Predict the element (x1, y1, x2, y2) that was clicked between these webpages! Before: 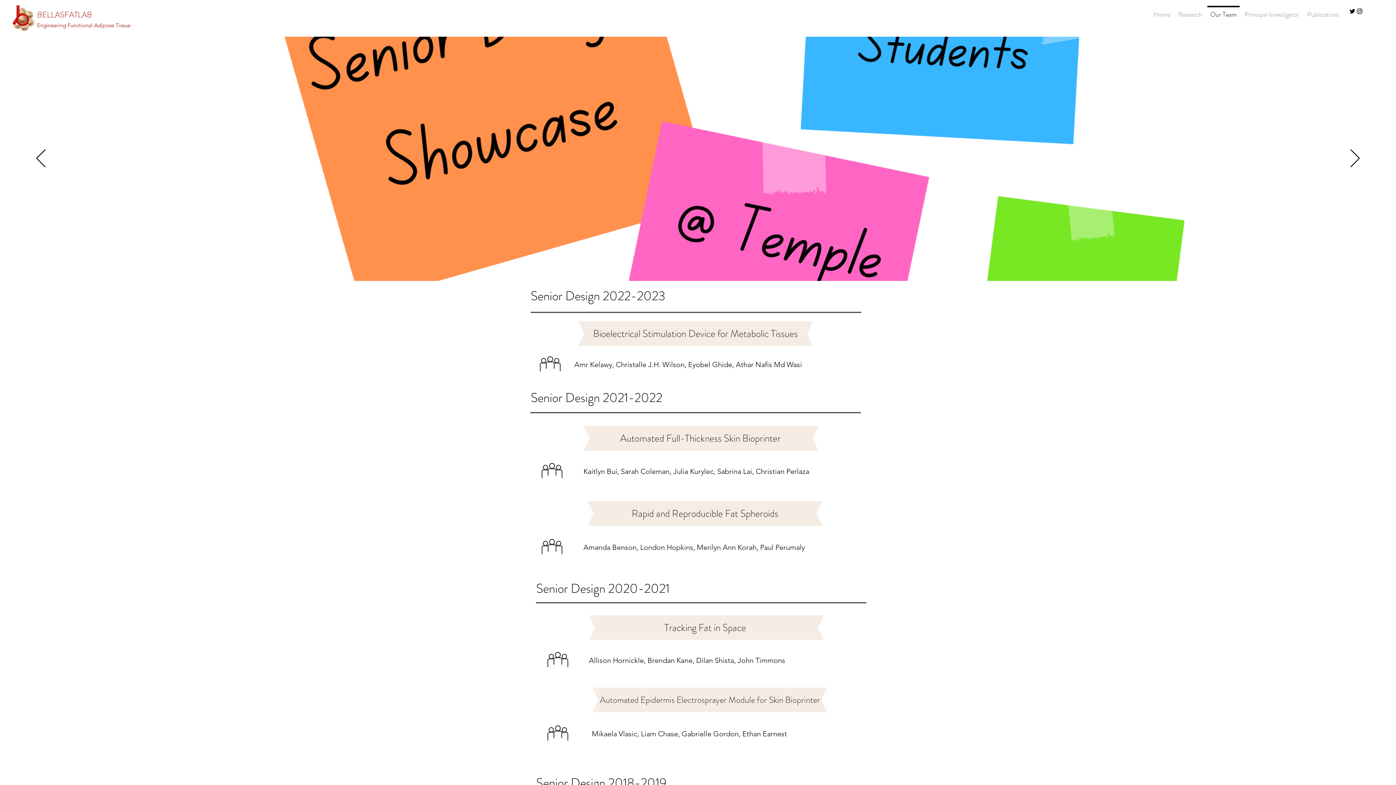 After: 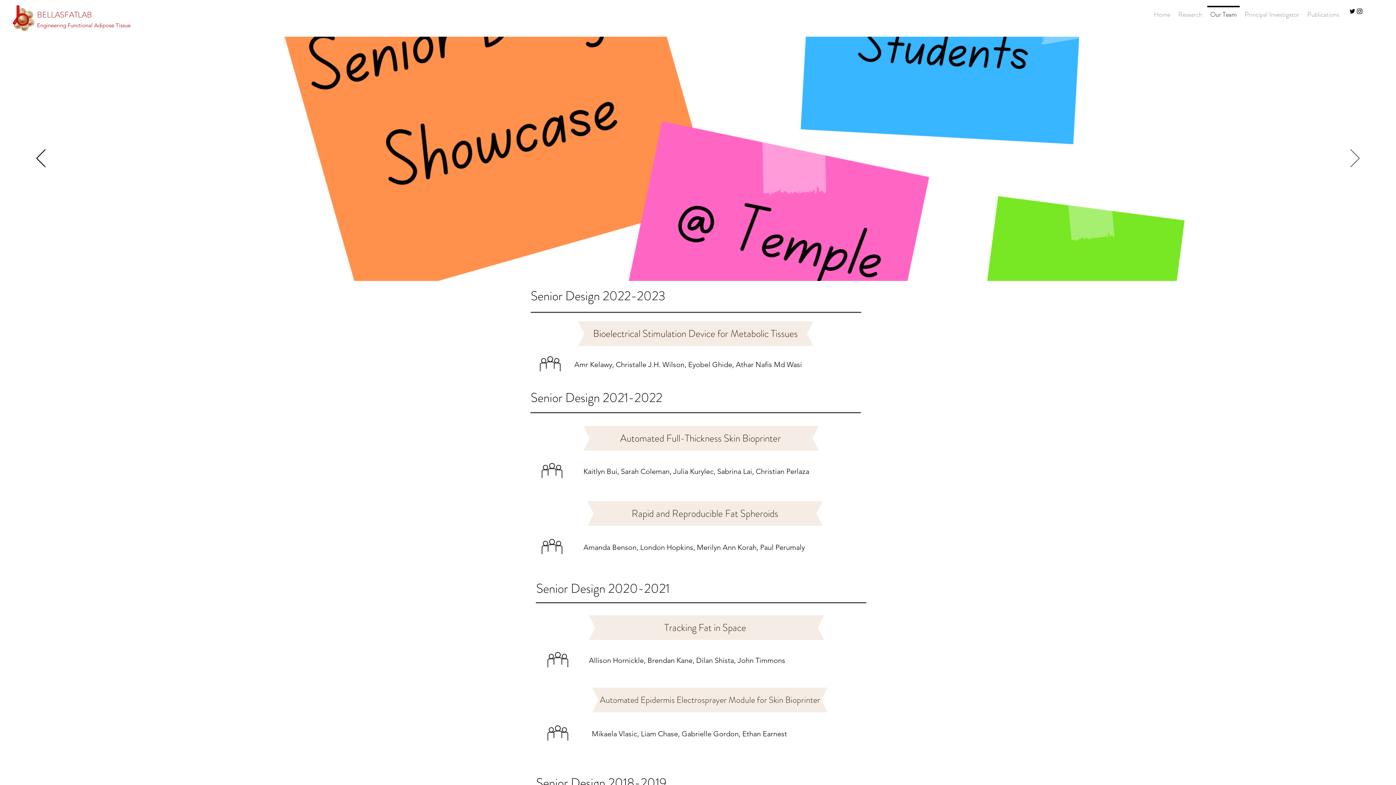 Action: label: Next bbox: (1350, 149, 1360, 168)